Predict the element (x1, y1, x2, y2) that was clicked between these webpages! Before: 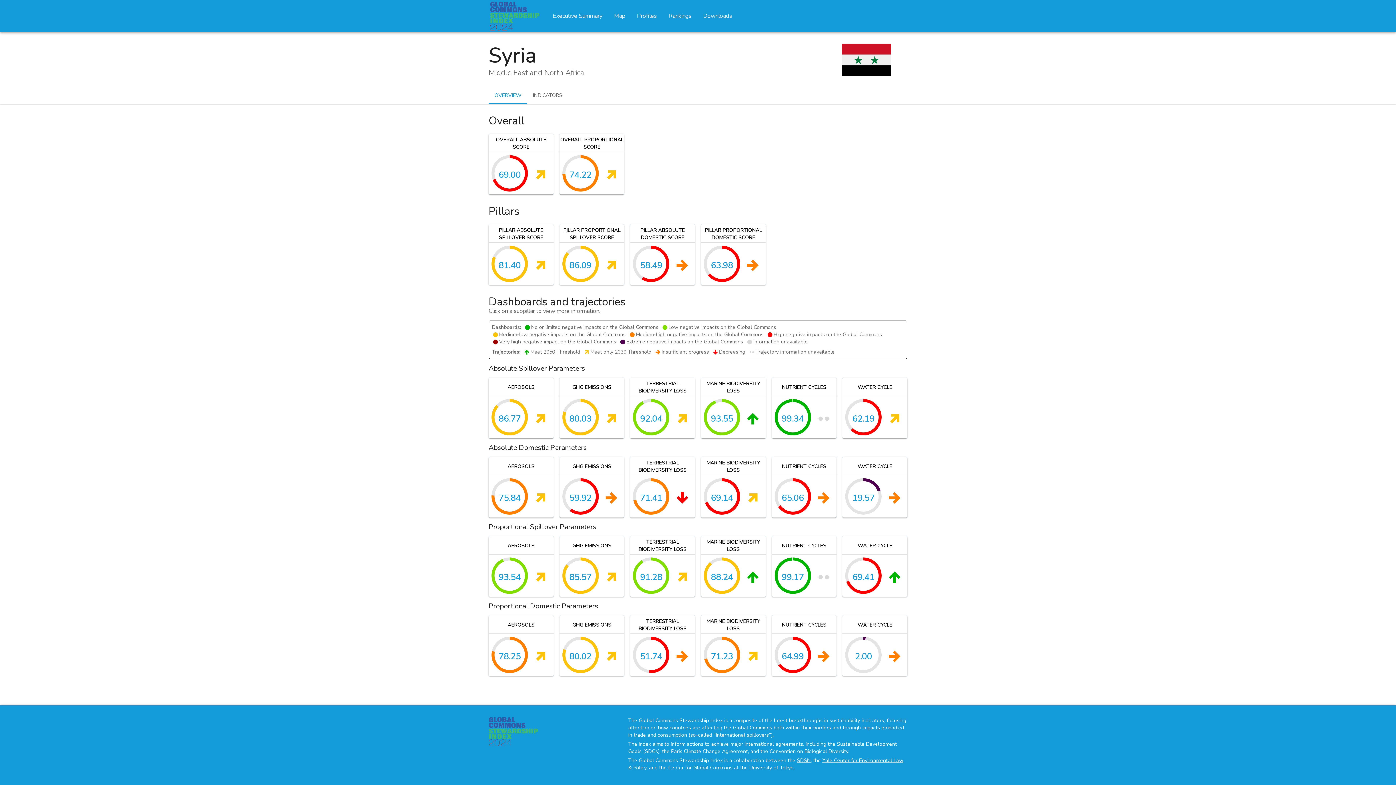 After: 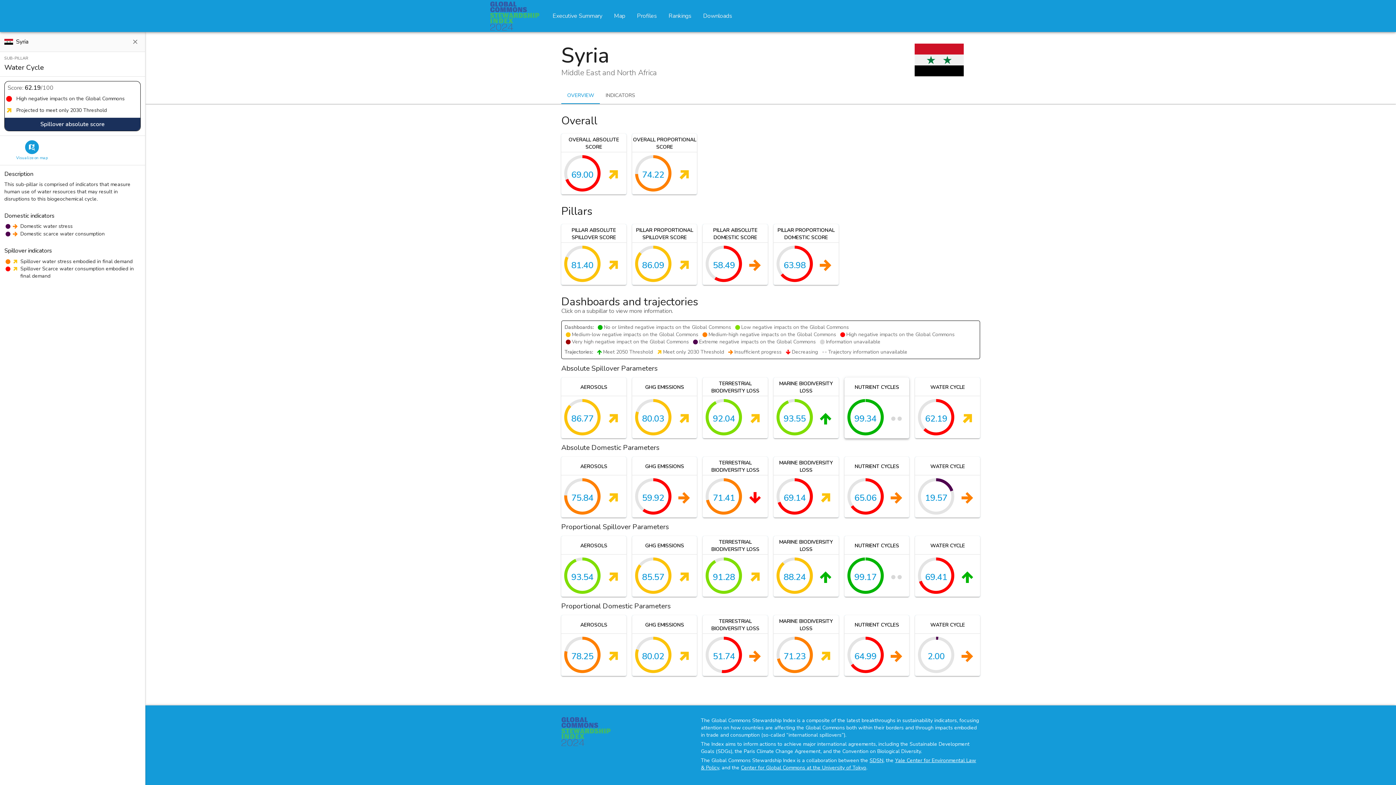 Action: label: WATER CYCLE

62.19 bbox: (842, 377, 907, 438)